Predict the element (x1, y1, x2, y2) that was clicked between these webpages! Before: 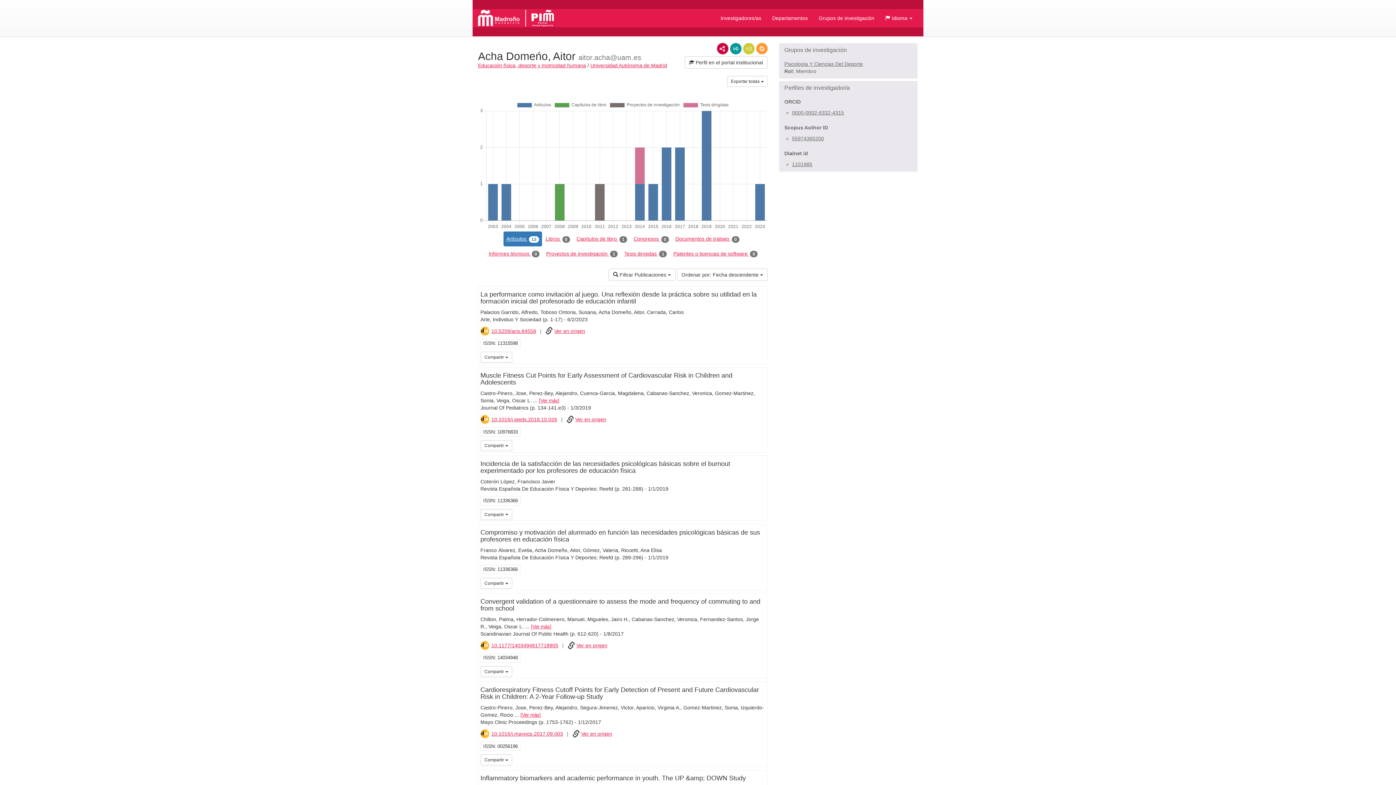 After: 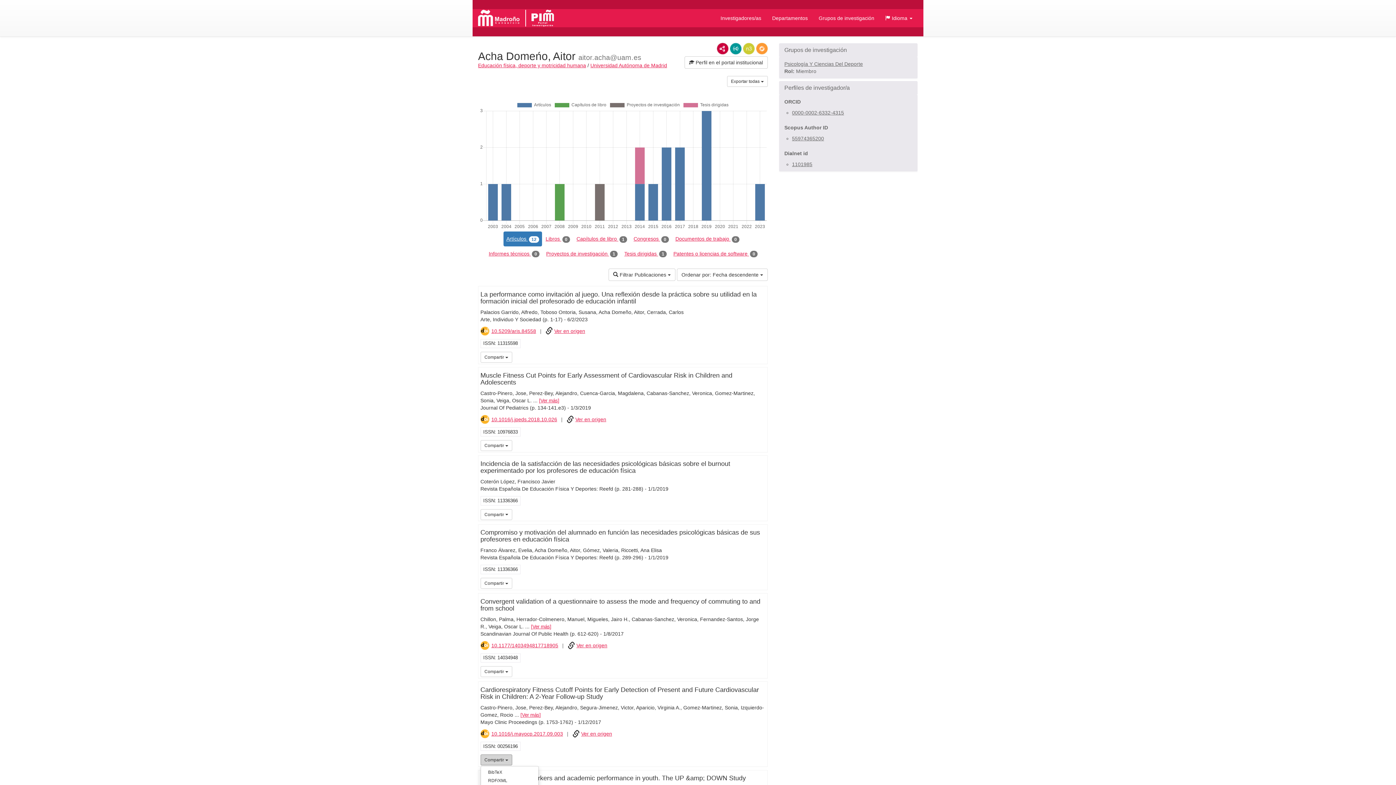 Action: label: Compartir  bbox: (480, 755, 512, 765)